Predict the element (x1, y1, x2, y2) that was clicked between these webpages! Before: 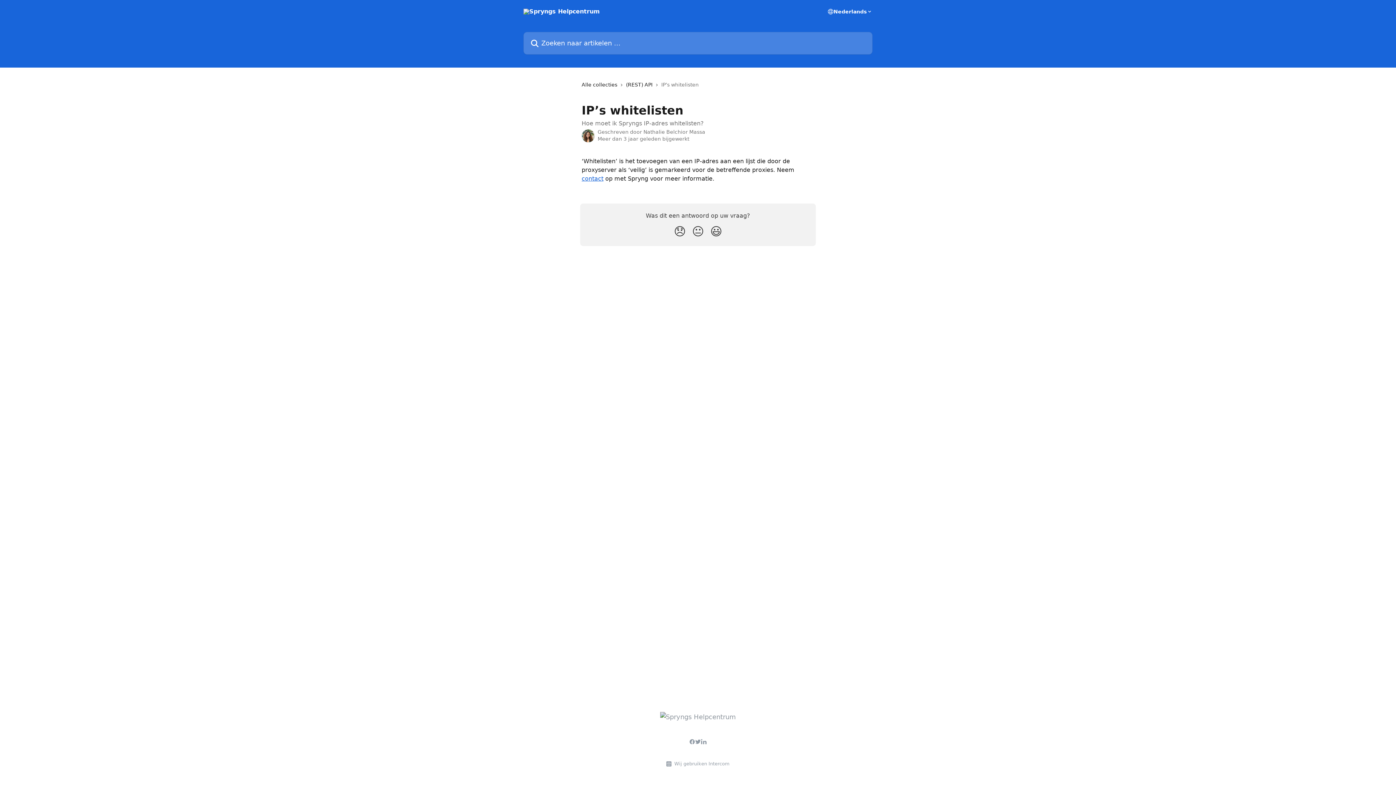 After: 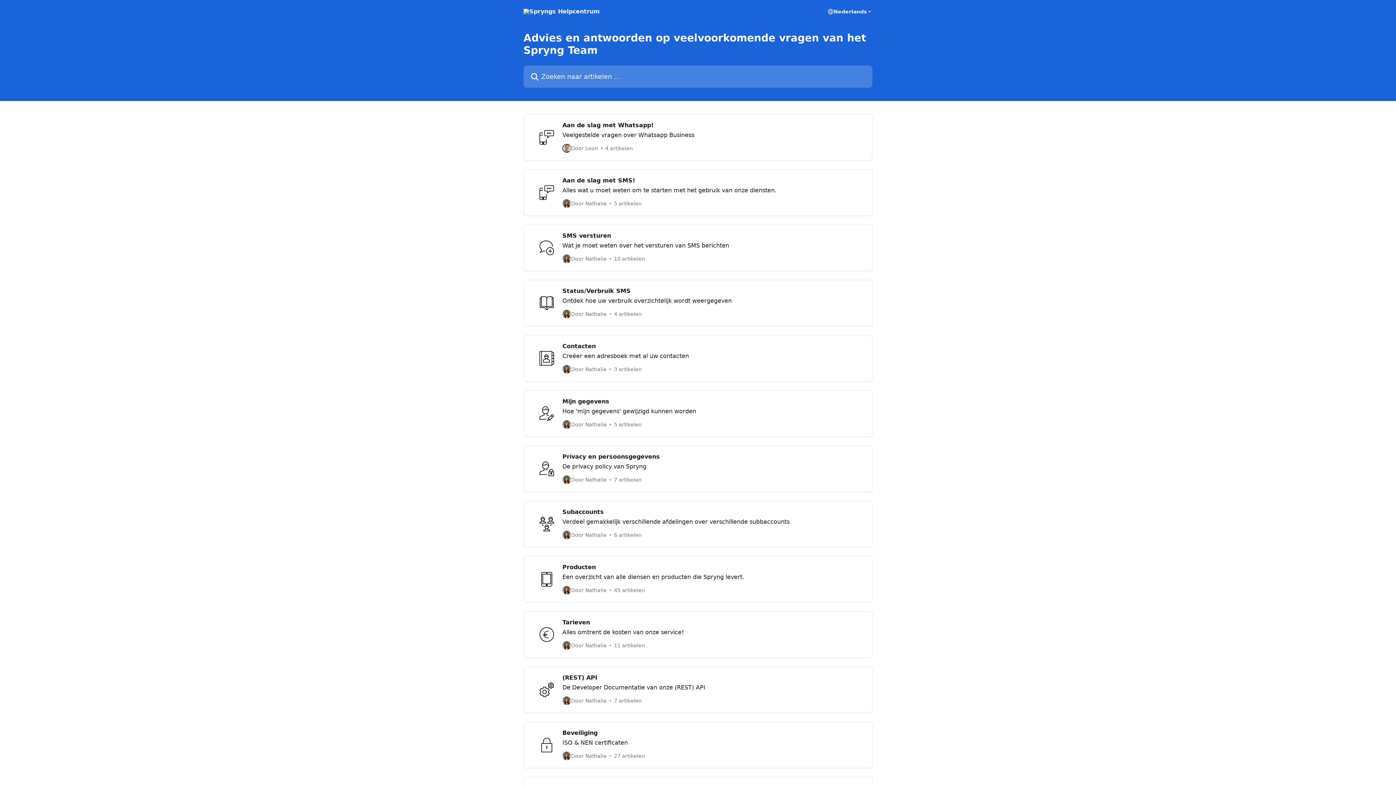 Action: bbox: (660, 713, 736, 721)